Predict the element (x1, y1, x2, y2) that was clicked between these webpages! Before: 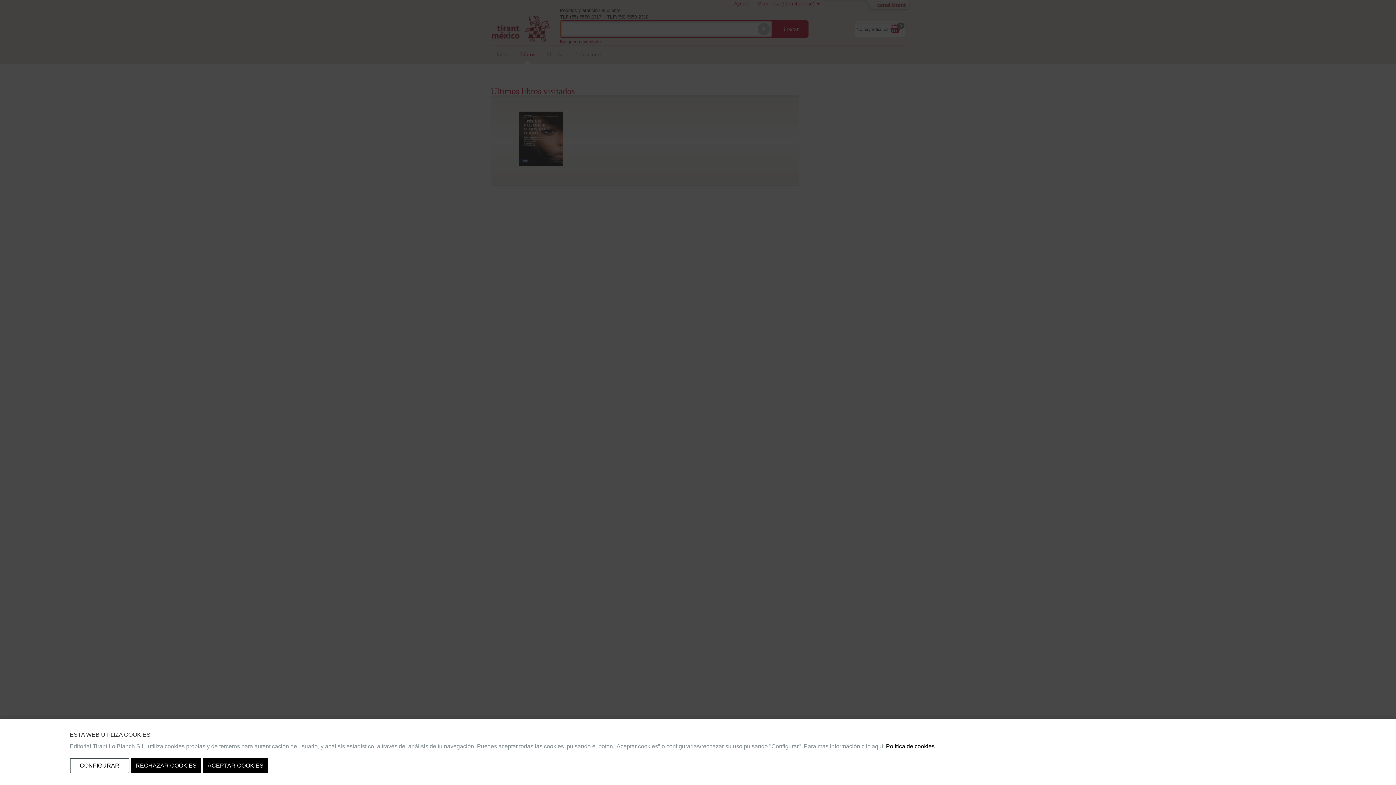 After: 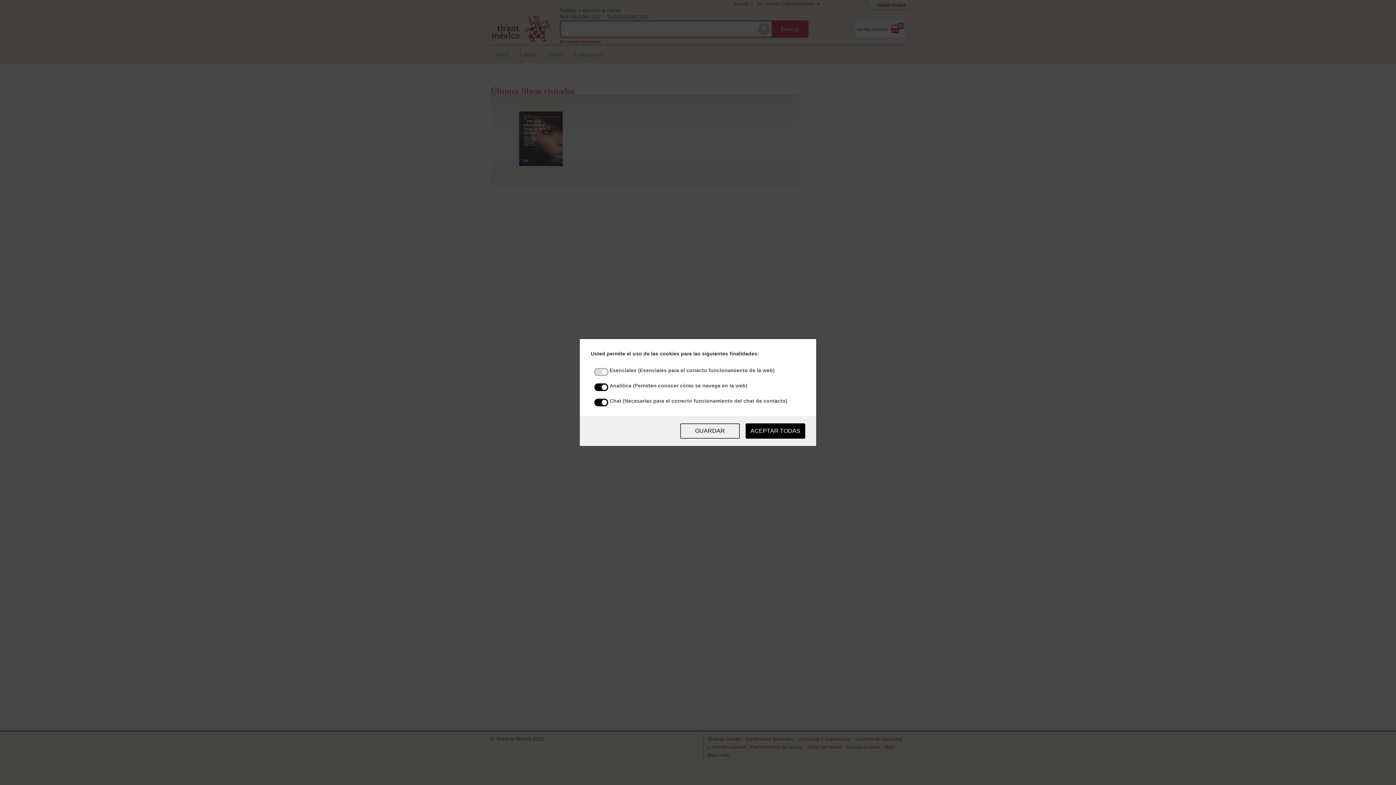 Action: label: CONFIGURAR bbox: (69, 758, 129, 773)